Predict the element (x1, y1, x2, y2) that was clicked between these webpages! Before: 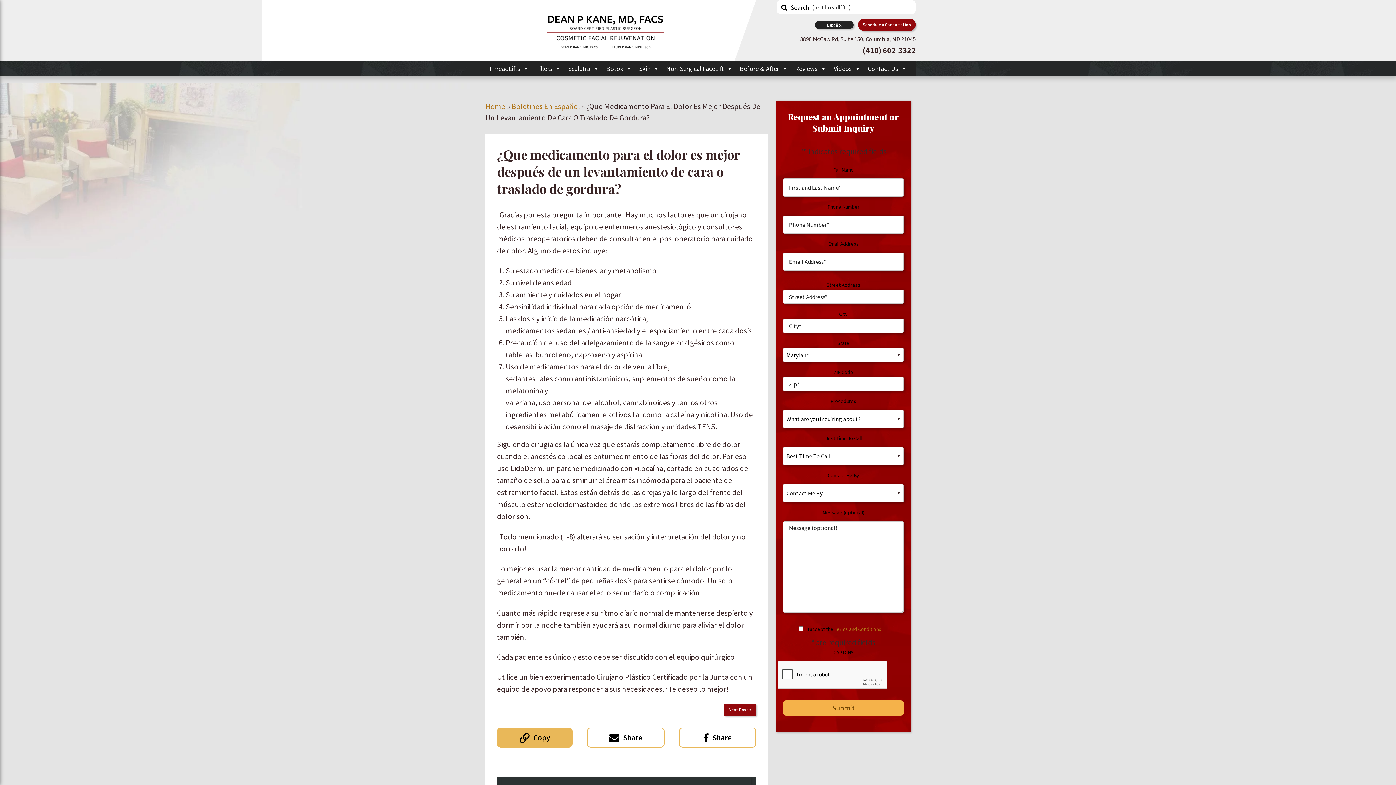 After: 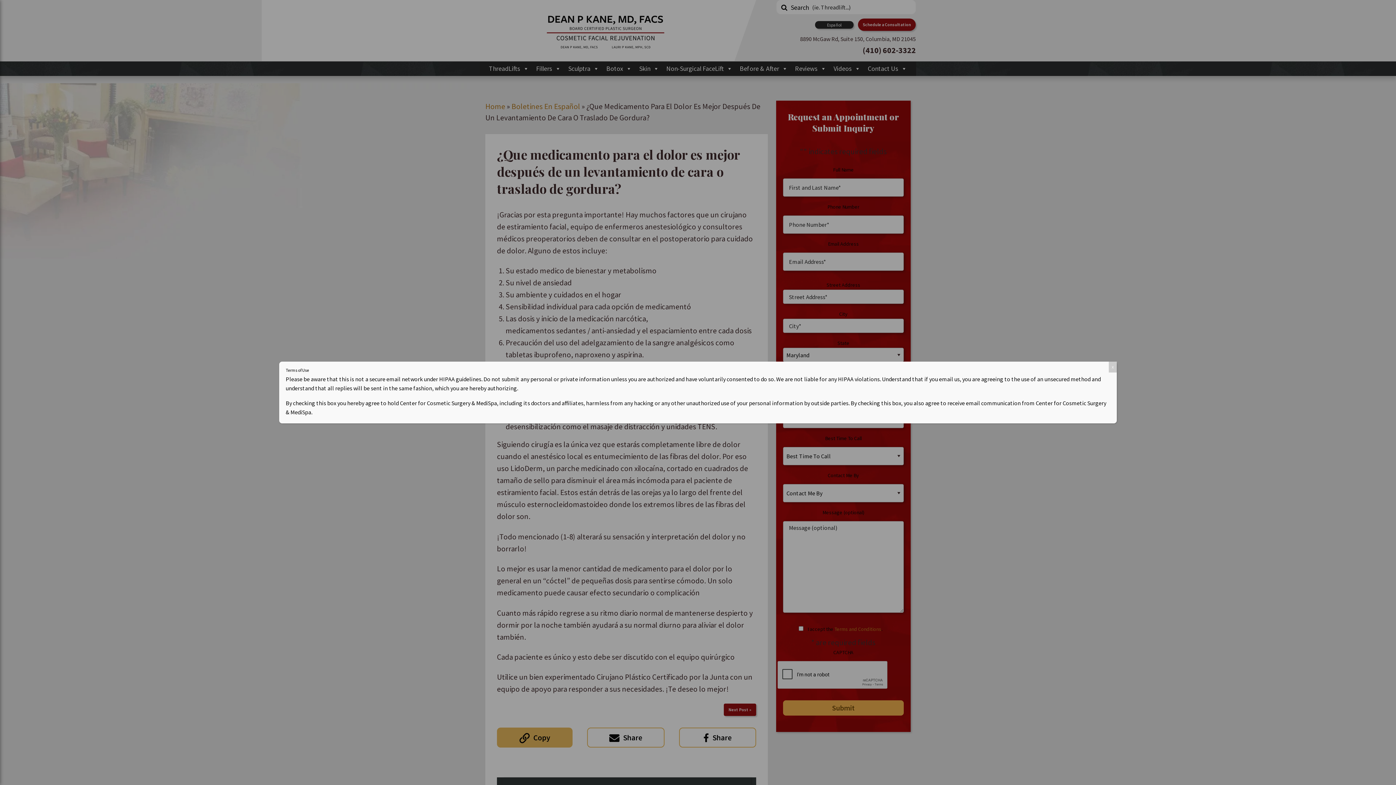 Action: label: Terms and Conditions bbox: (834, 626, 881, 632)